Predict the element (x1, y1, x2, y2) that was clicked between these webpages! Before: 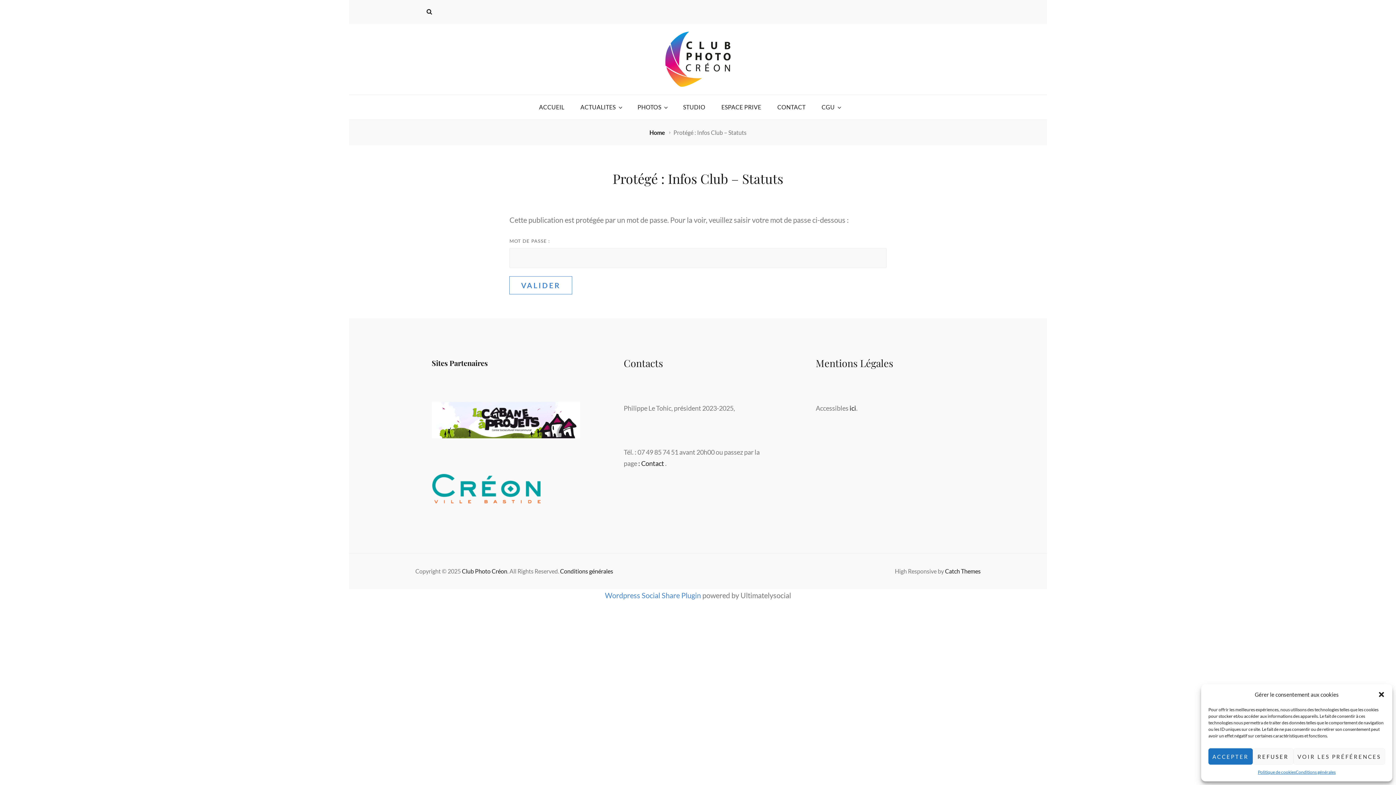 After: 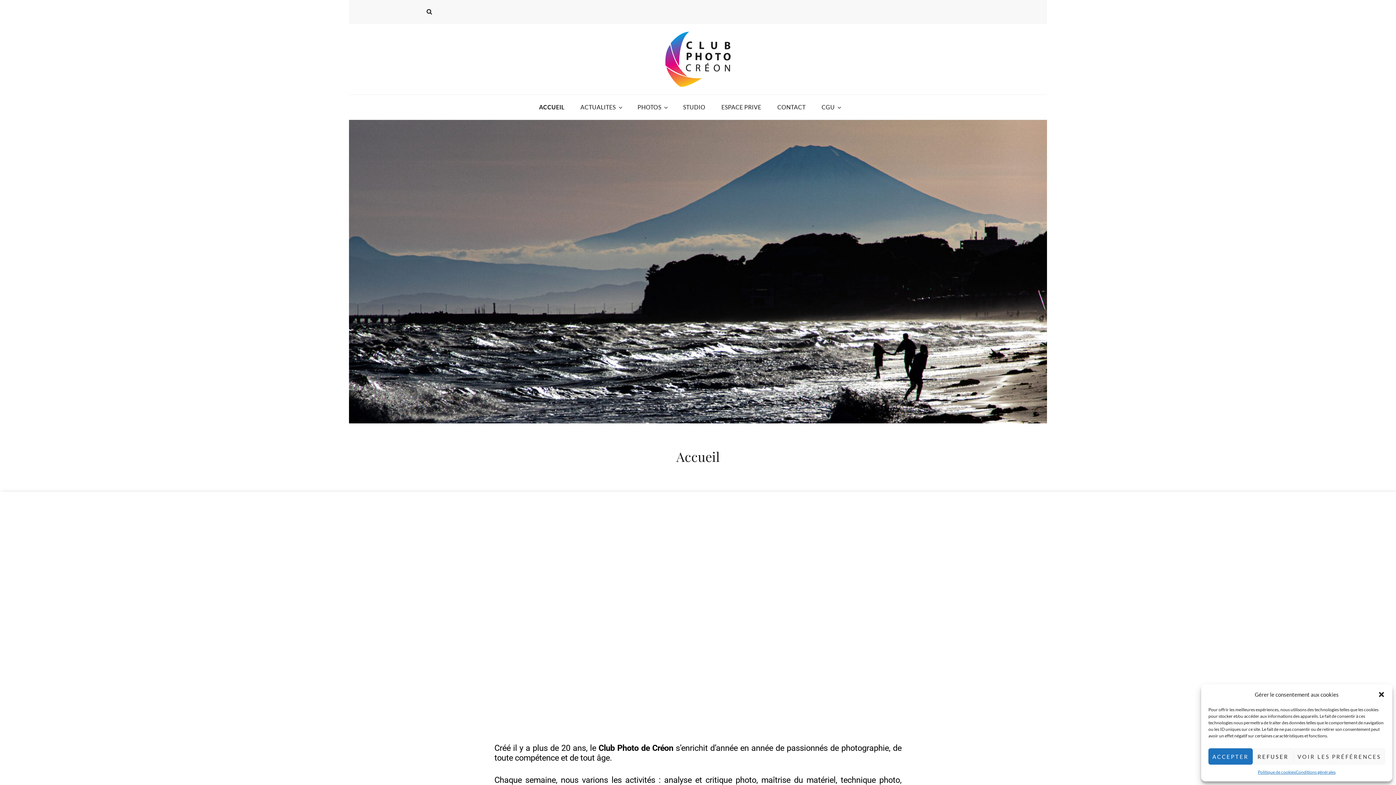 Action: label: Home  bbox: (649, 129, 666, 136)